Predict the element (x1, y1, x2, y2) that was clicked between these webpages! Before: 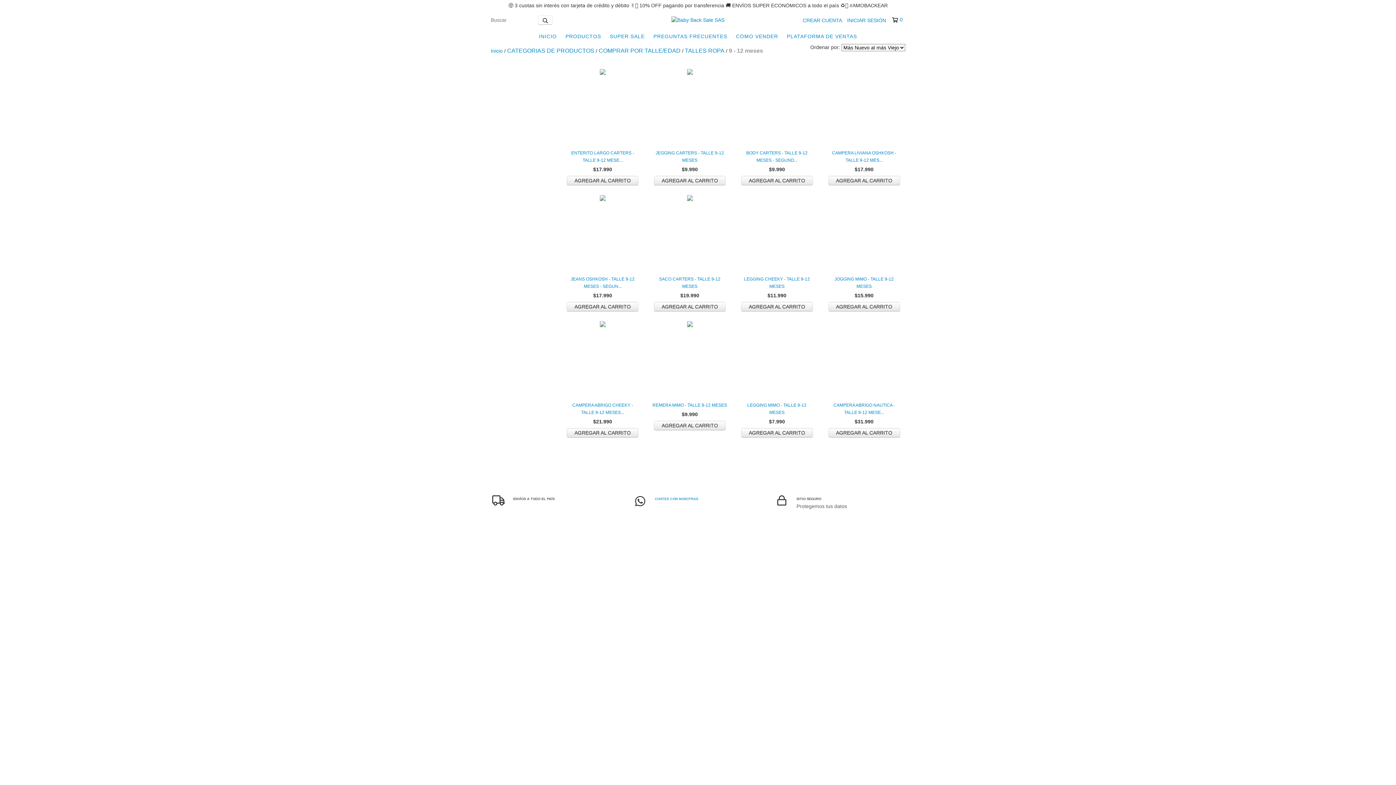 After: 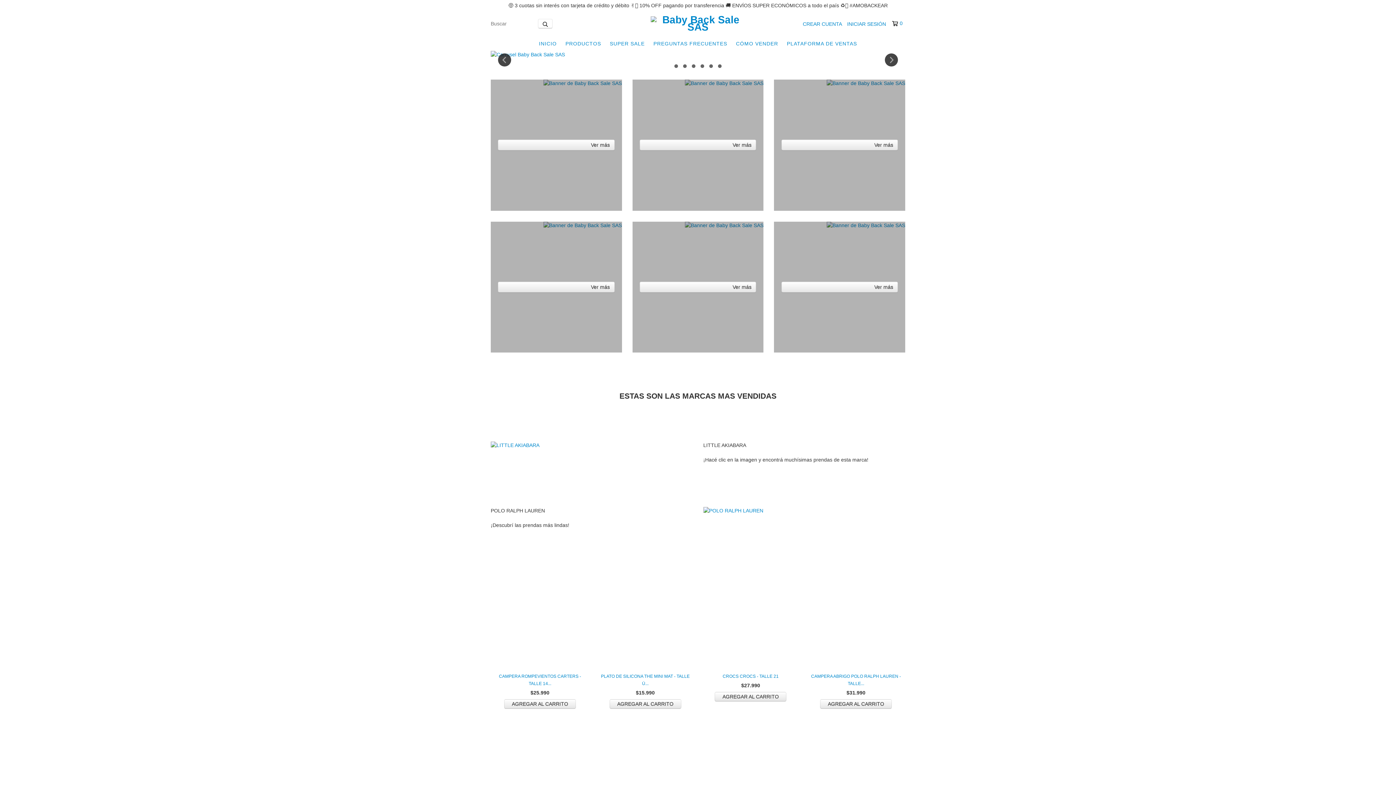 Action: label: Inicio bbox: (490, 48, 502, 53)